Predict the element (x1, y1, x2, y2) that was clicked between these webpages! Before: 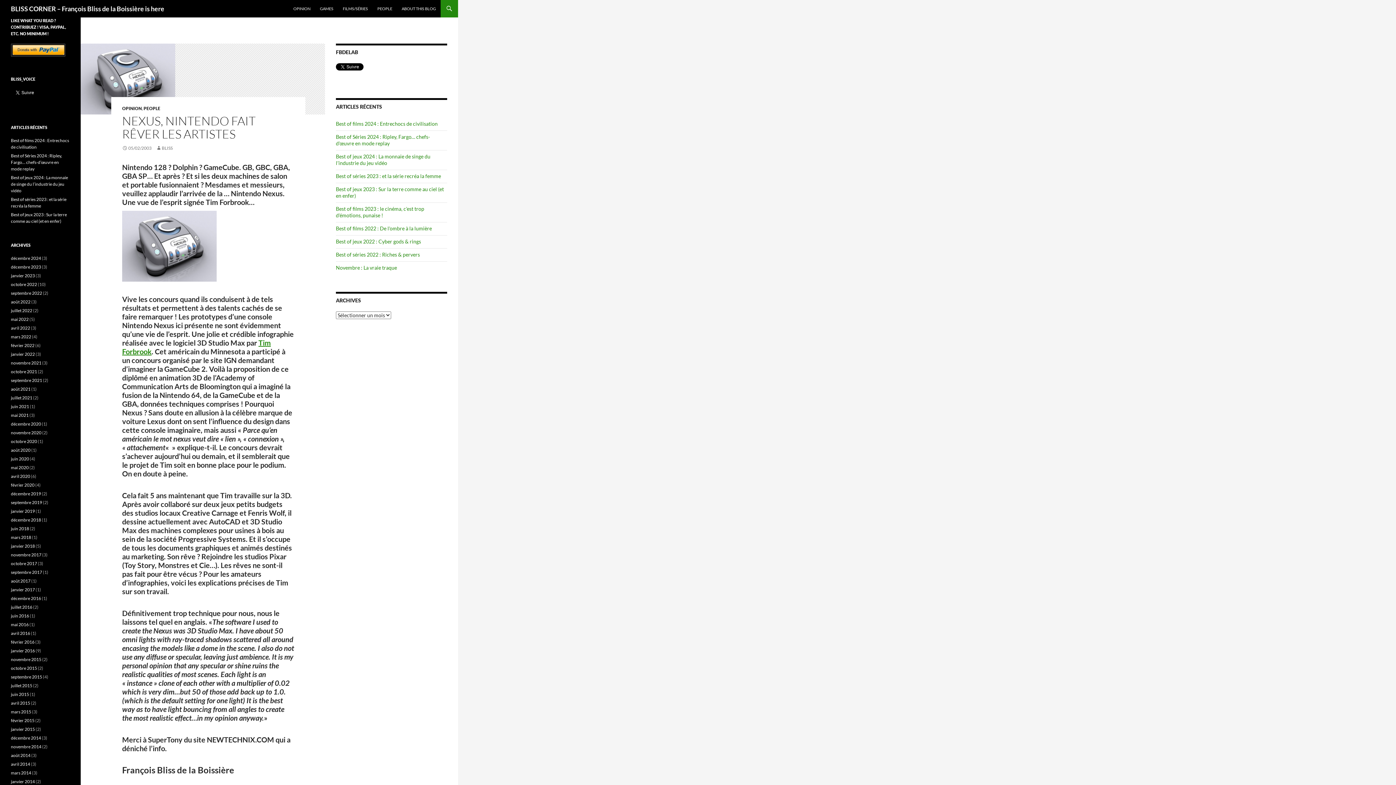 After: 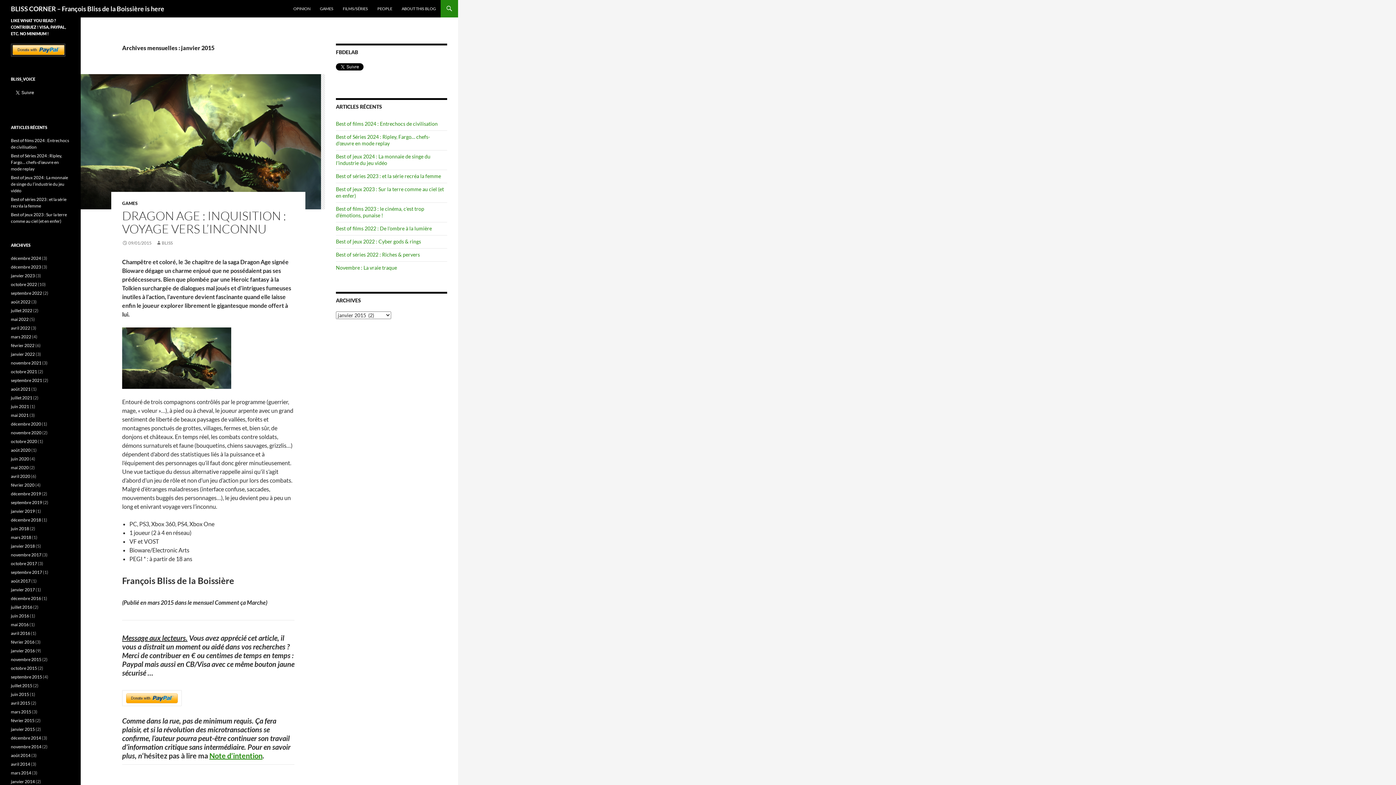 Action: bbox: (10, 726, 34, 732) label: janvier 2015